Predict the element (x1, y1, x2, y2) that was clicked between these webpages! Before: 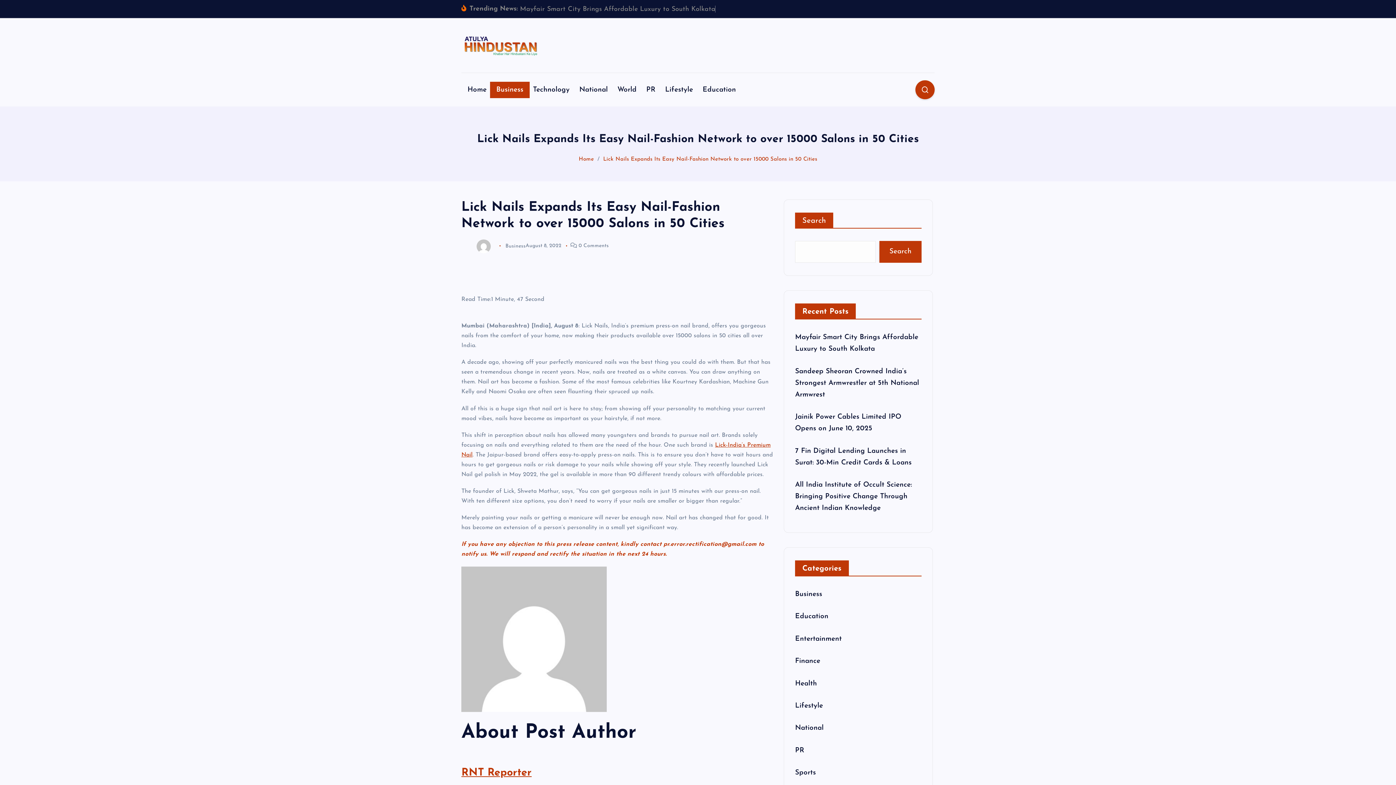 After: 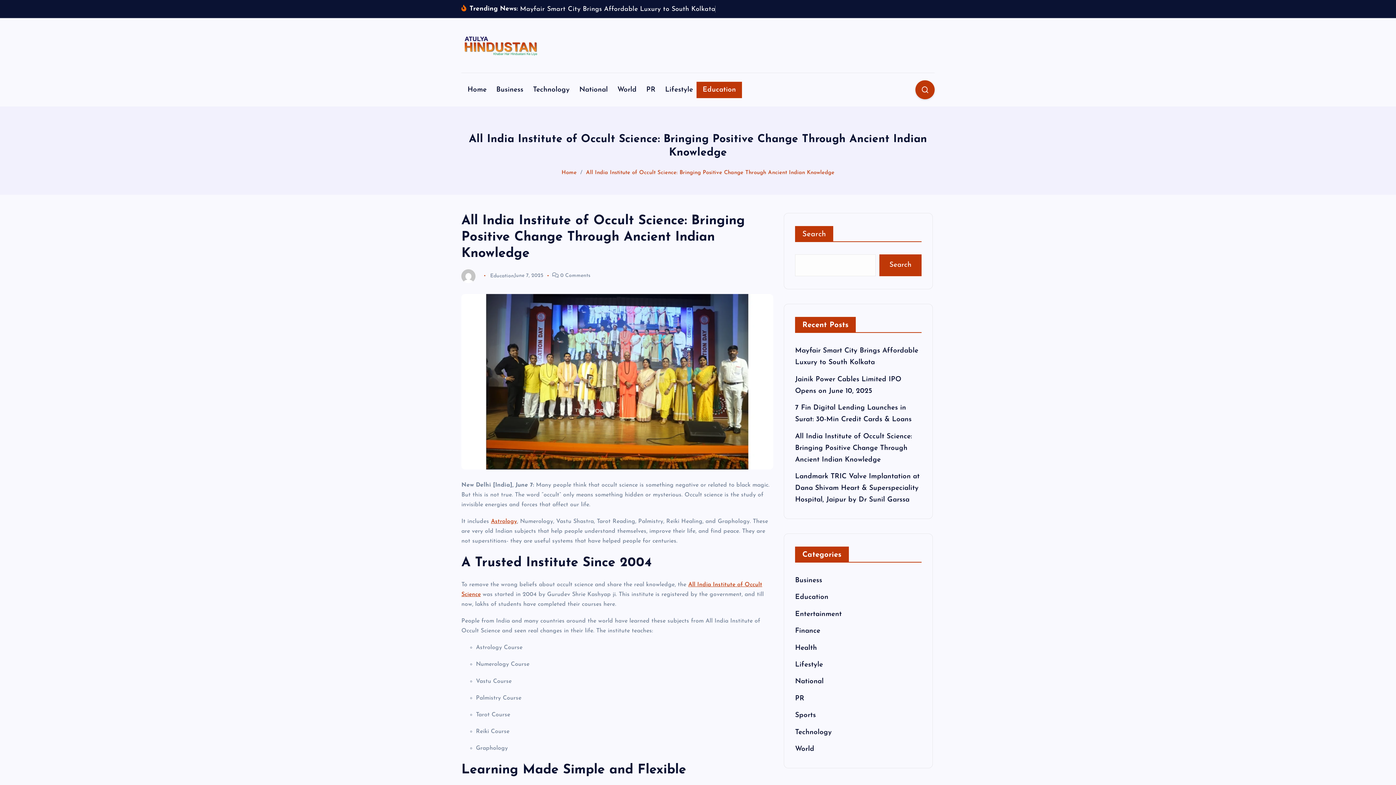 Action: label: All India Institute of Occult Science: Bringing Positive Change Through Ancient Indian Knowledge bbox: (795, 481, 912, 512)